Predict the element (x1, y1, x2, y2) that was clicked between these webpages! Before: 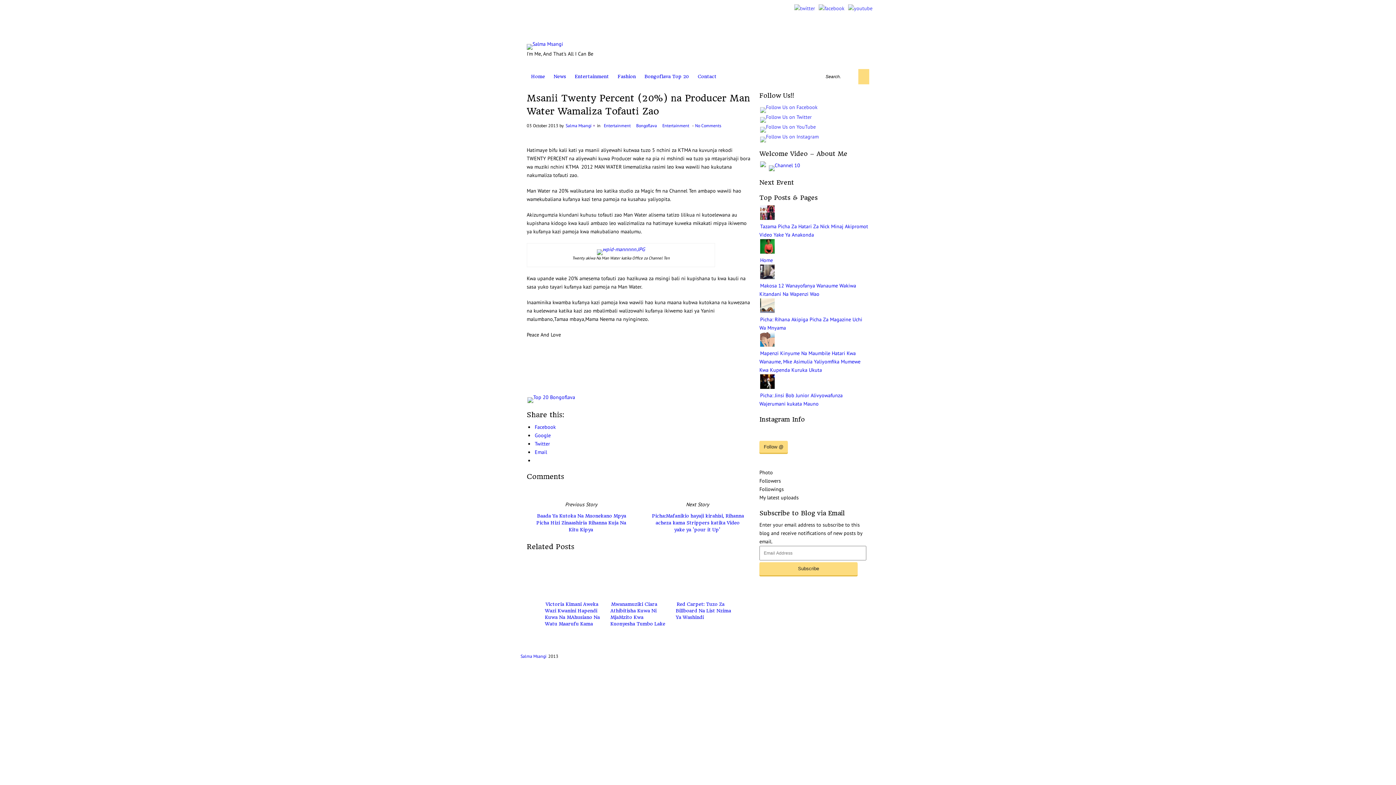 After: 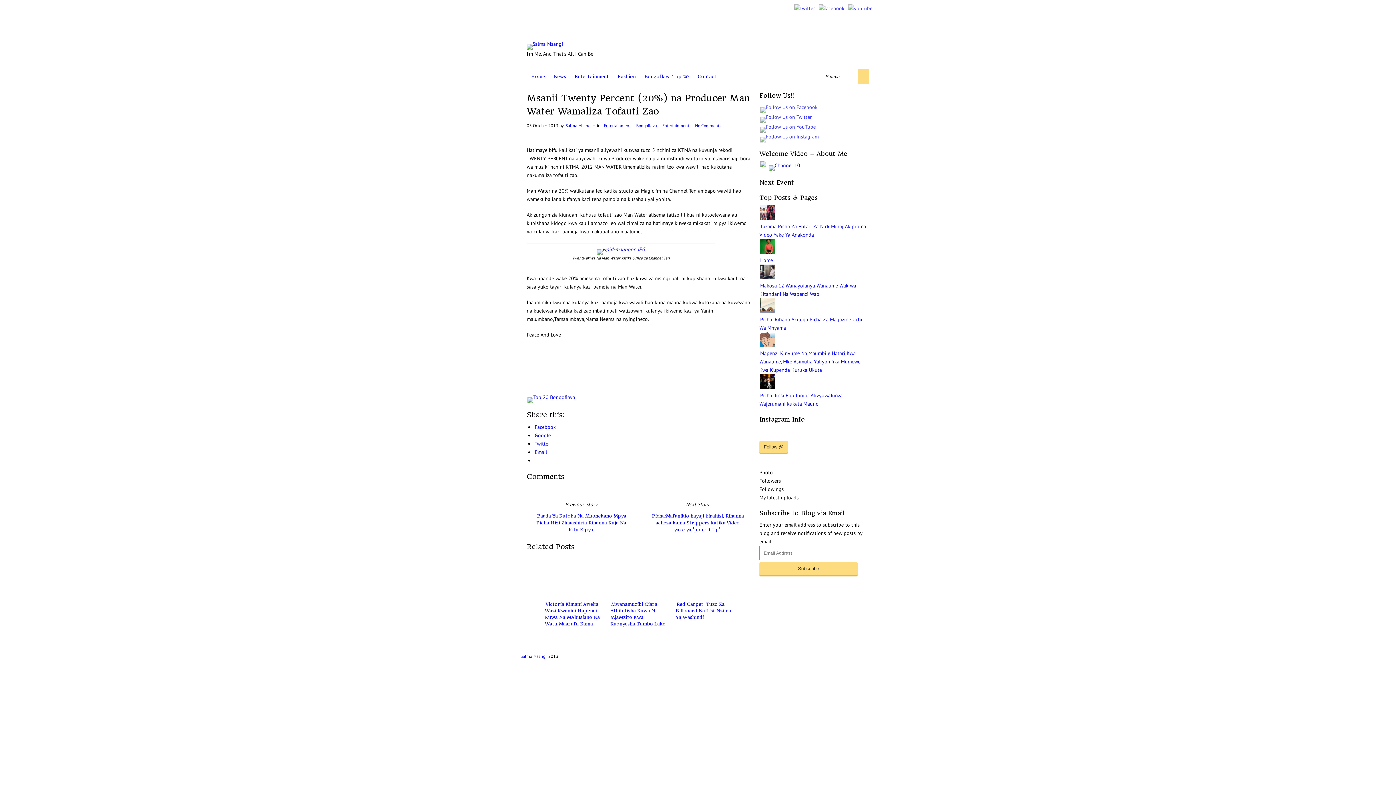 Action: label: Twitter bbox: (534, 440, 550, 448)